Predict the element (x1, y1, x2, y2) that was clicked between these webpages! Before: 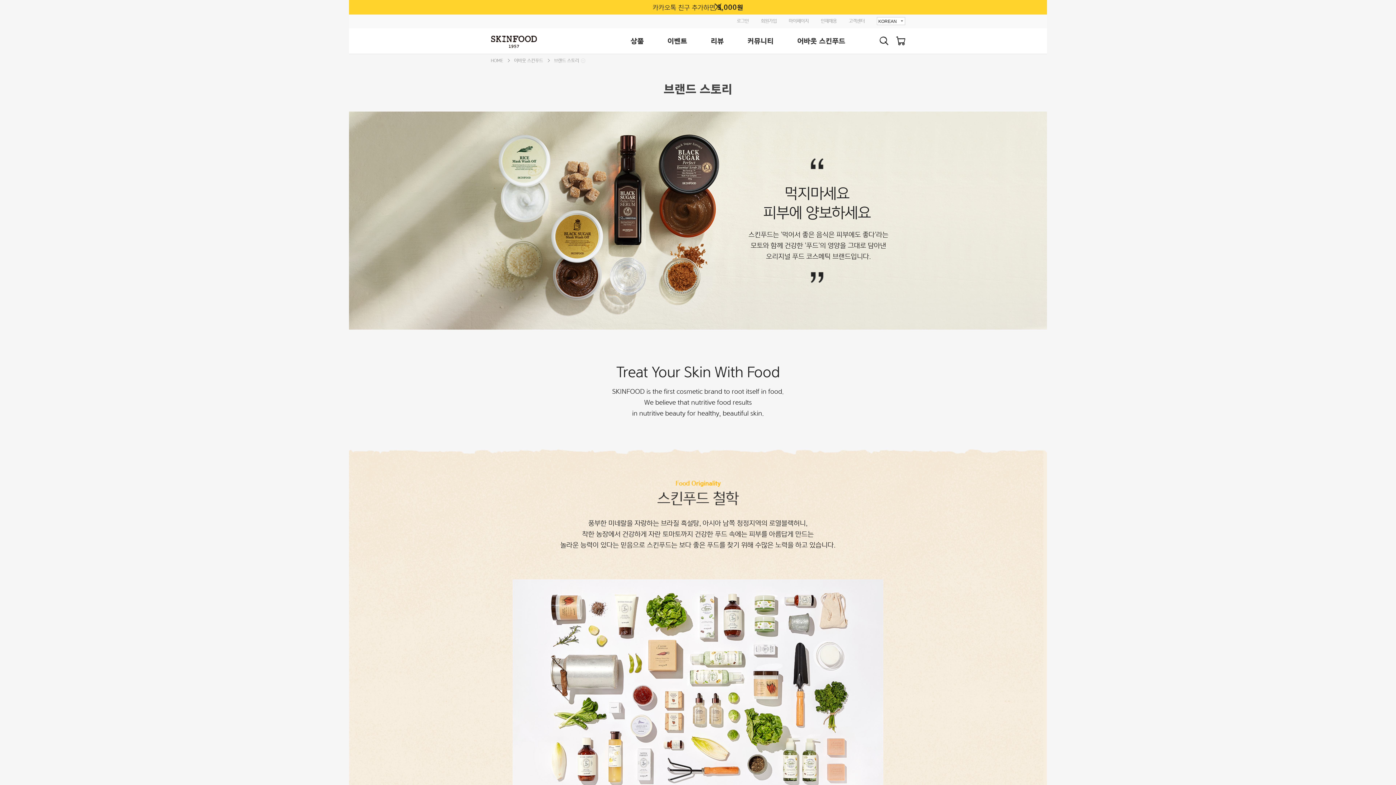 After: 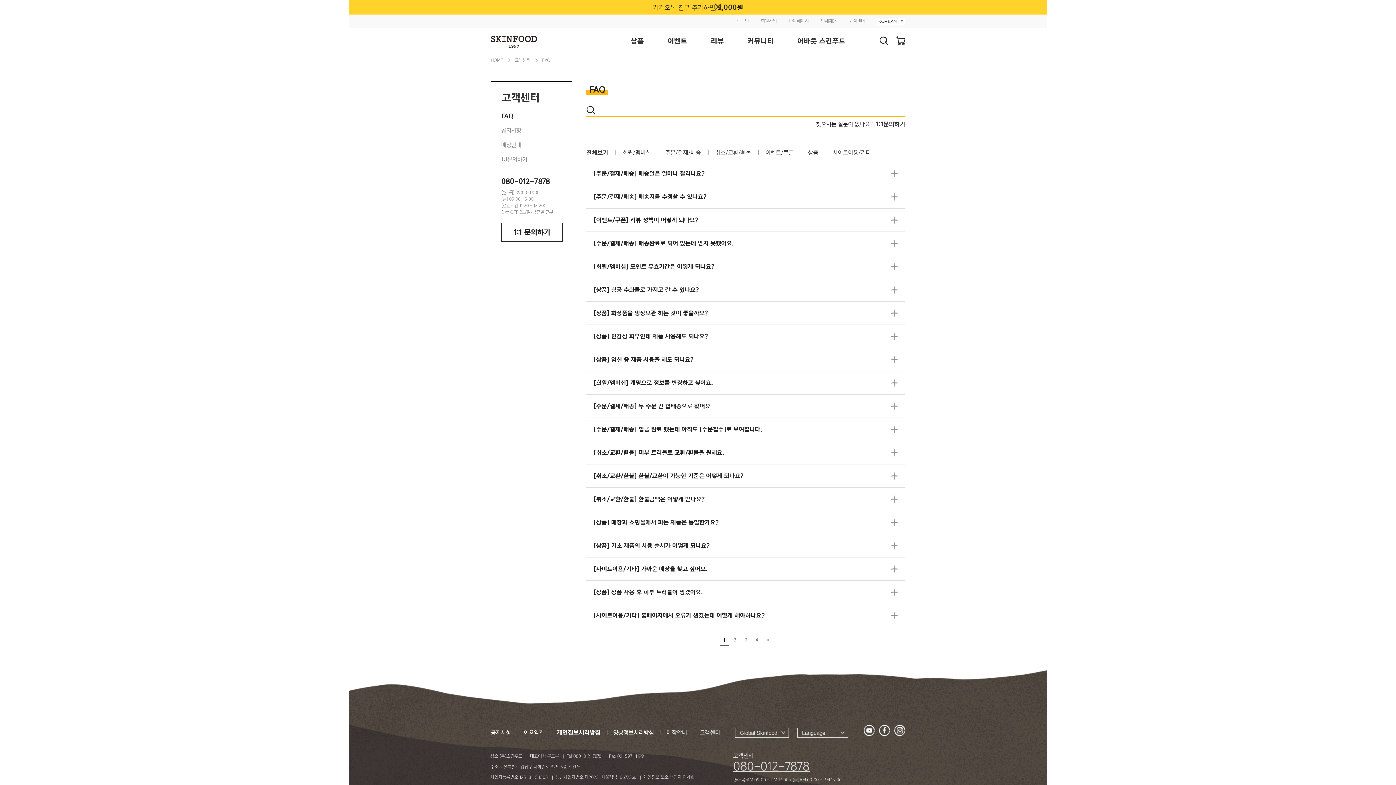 Action: label: 커뮤니티 bbox: (747, 36, 773, 45)